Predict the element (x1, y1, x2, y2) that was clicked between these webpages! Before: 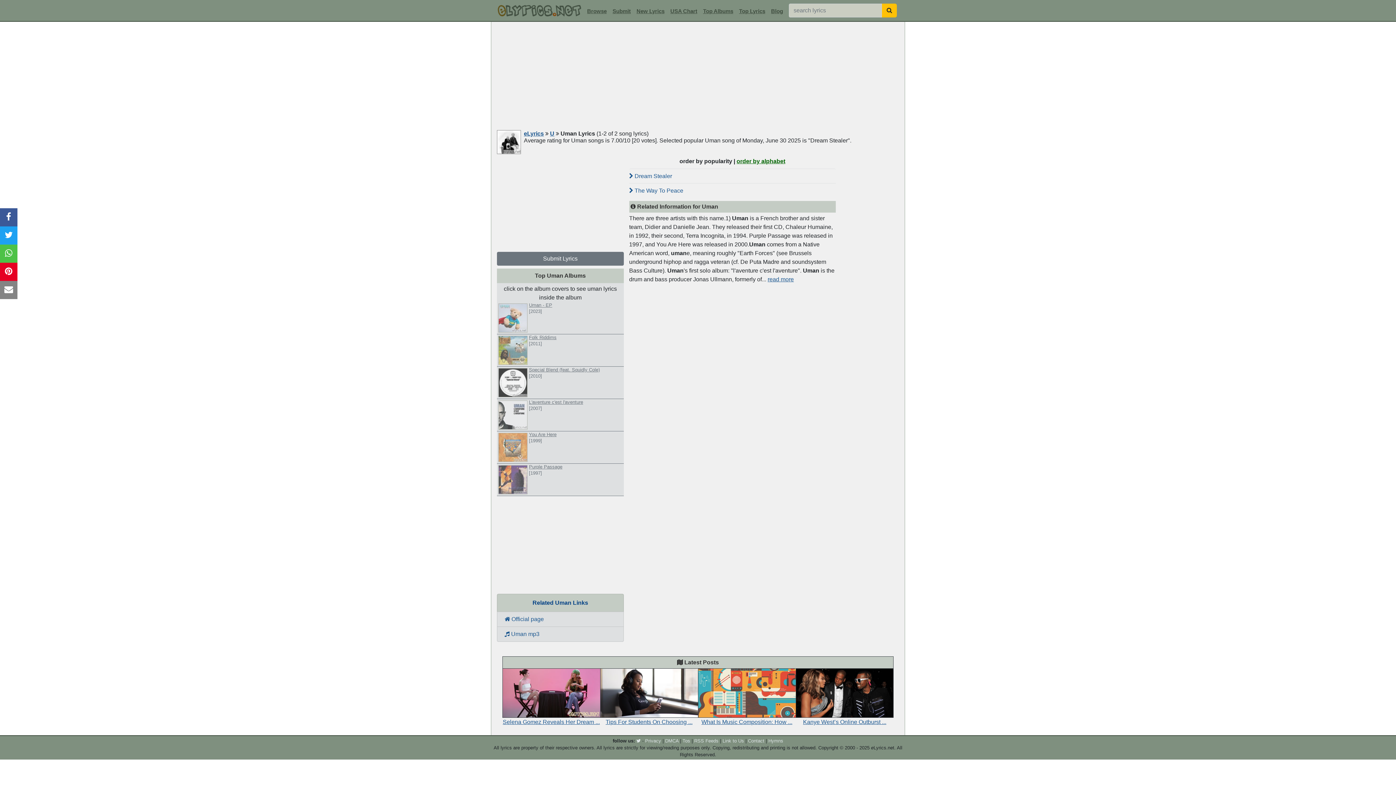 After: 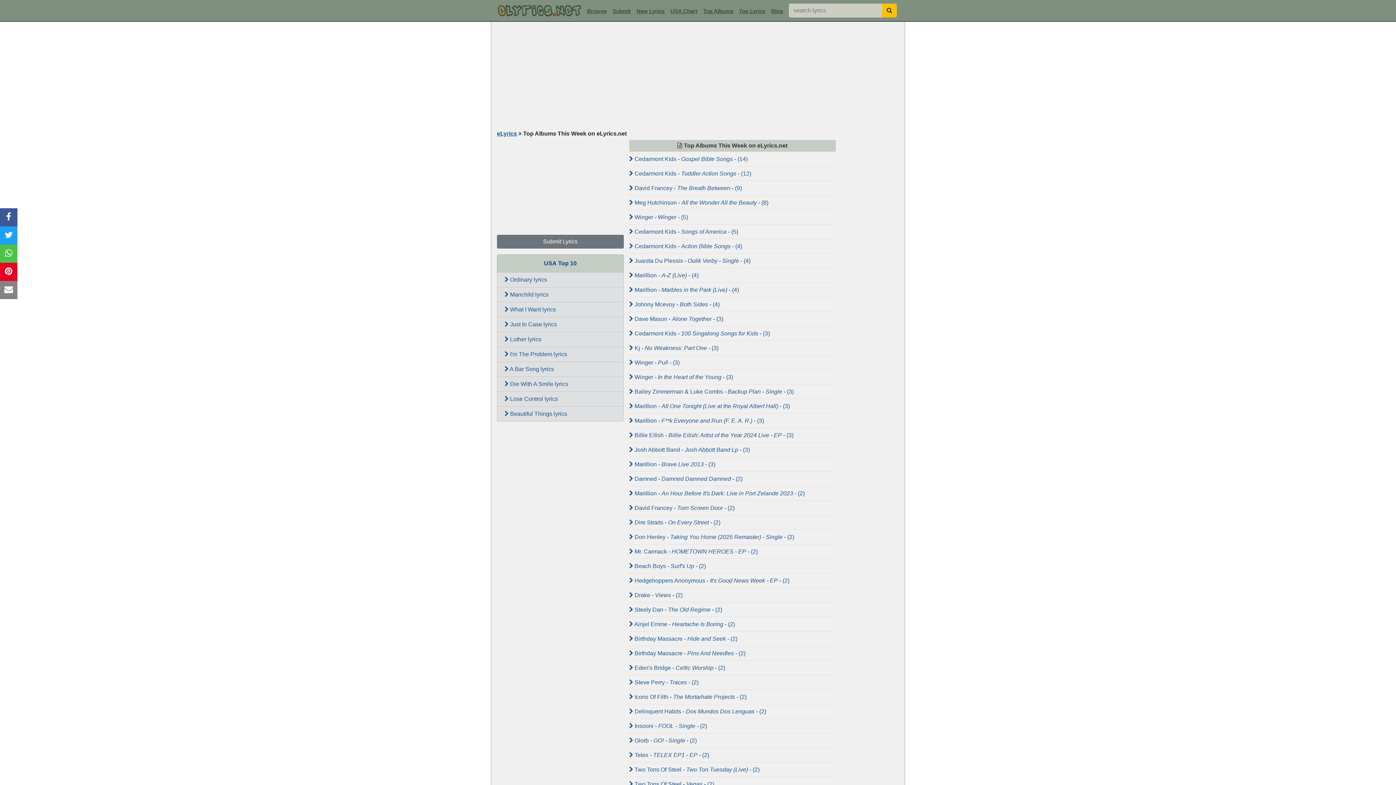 Action: label: Top Albums bbox: (700, 5, 736, 17)